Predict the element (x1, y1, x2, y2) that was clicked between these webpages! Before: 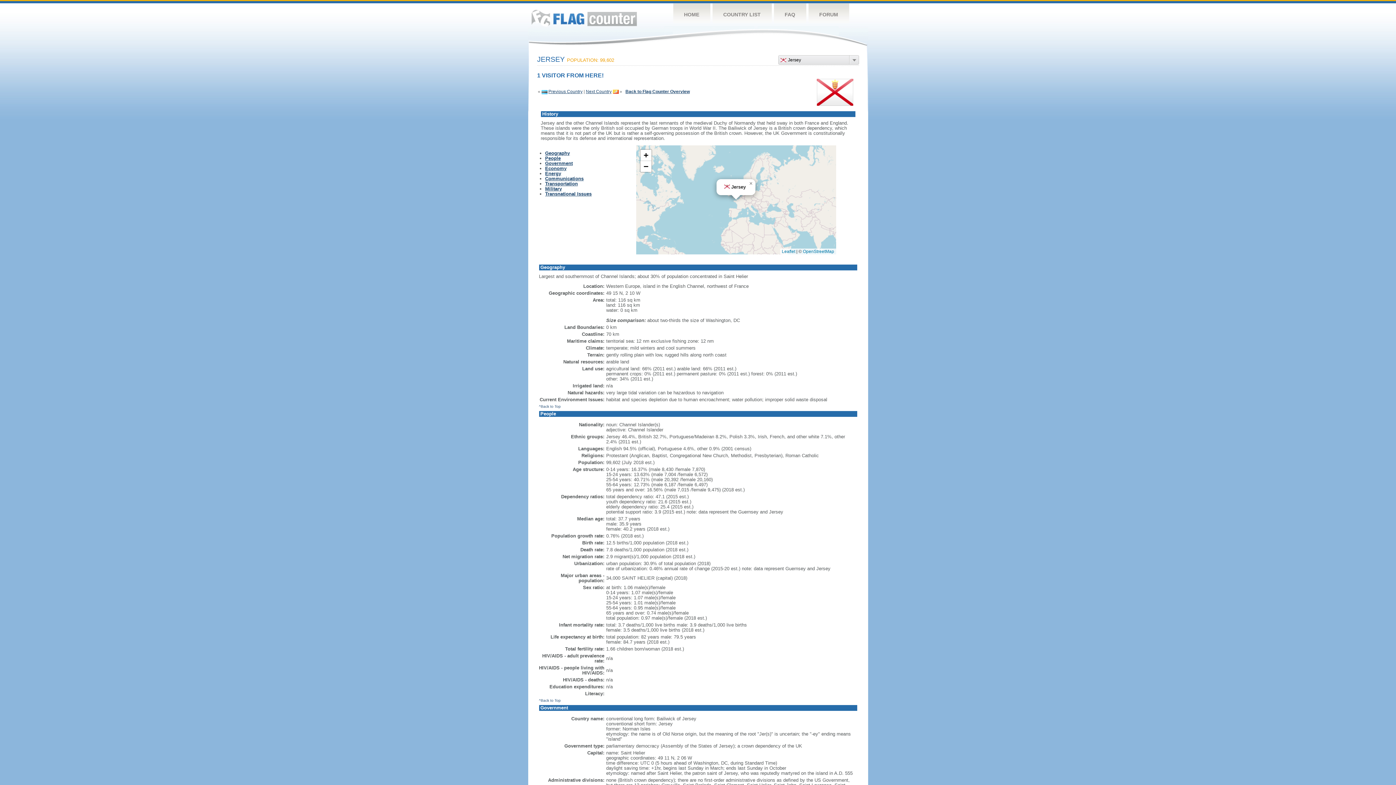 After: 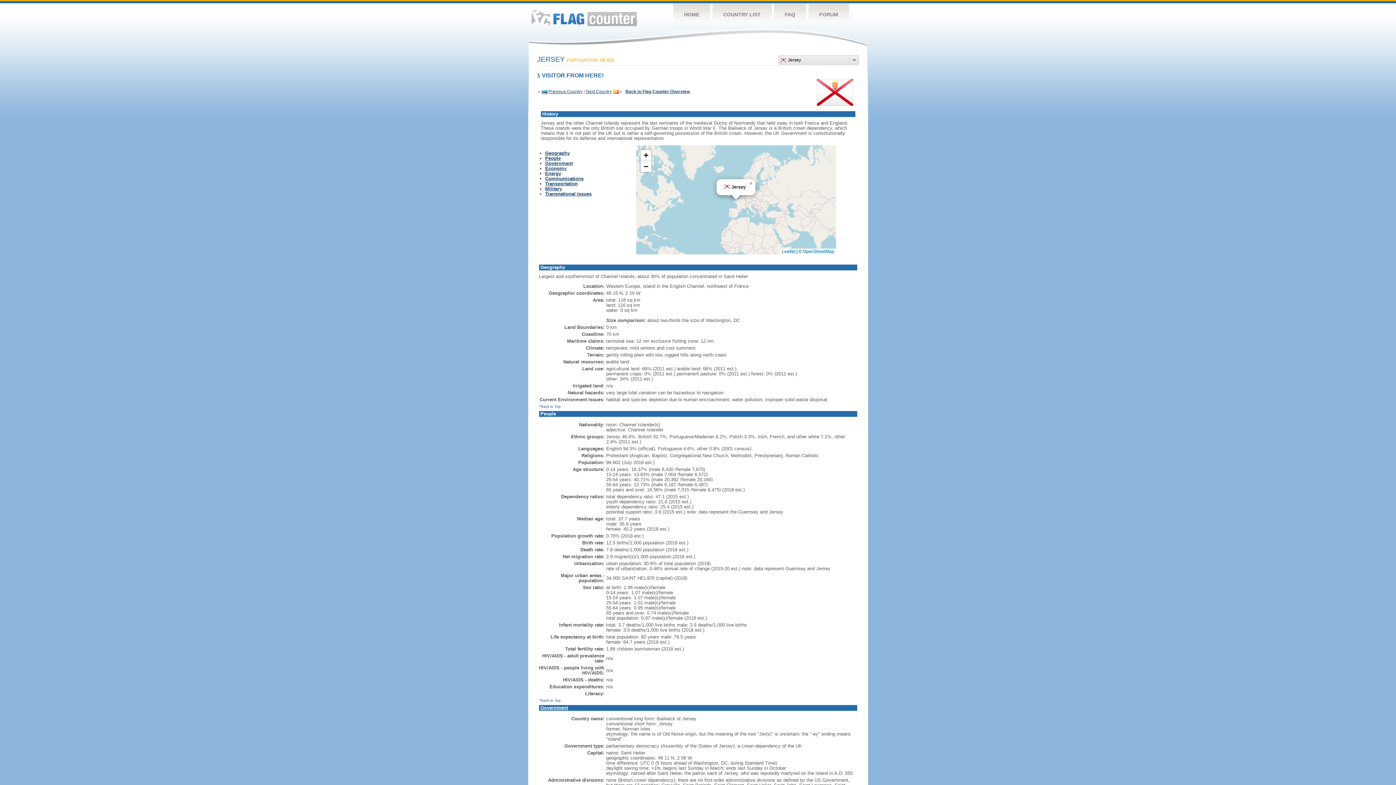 Action: label: Government bbox: (540, 705, 568, 710)